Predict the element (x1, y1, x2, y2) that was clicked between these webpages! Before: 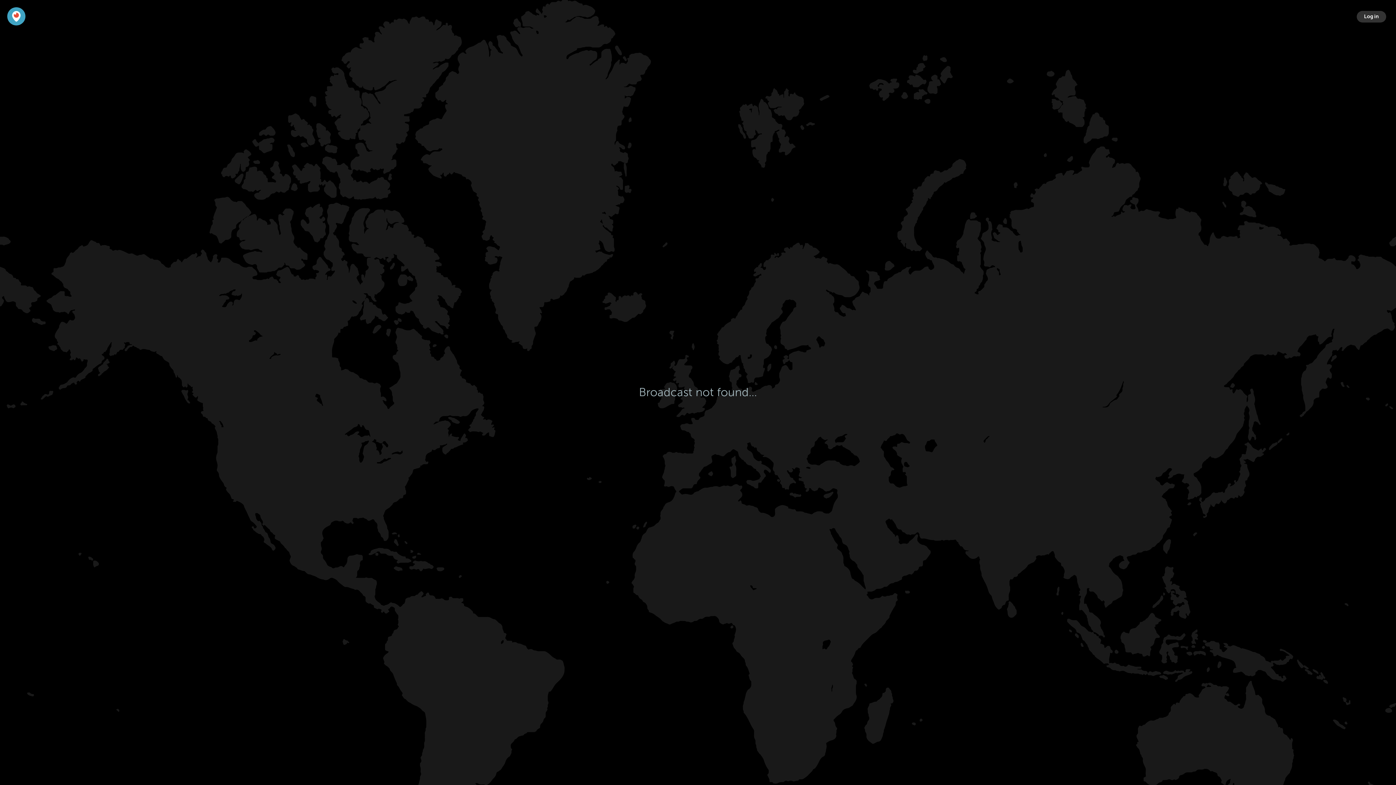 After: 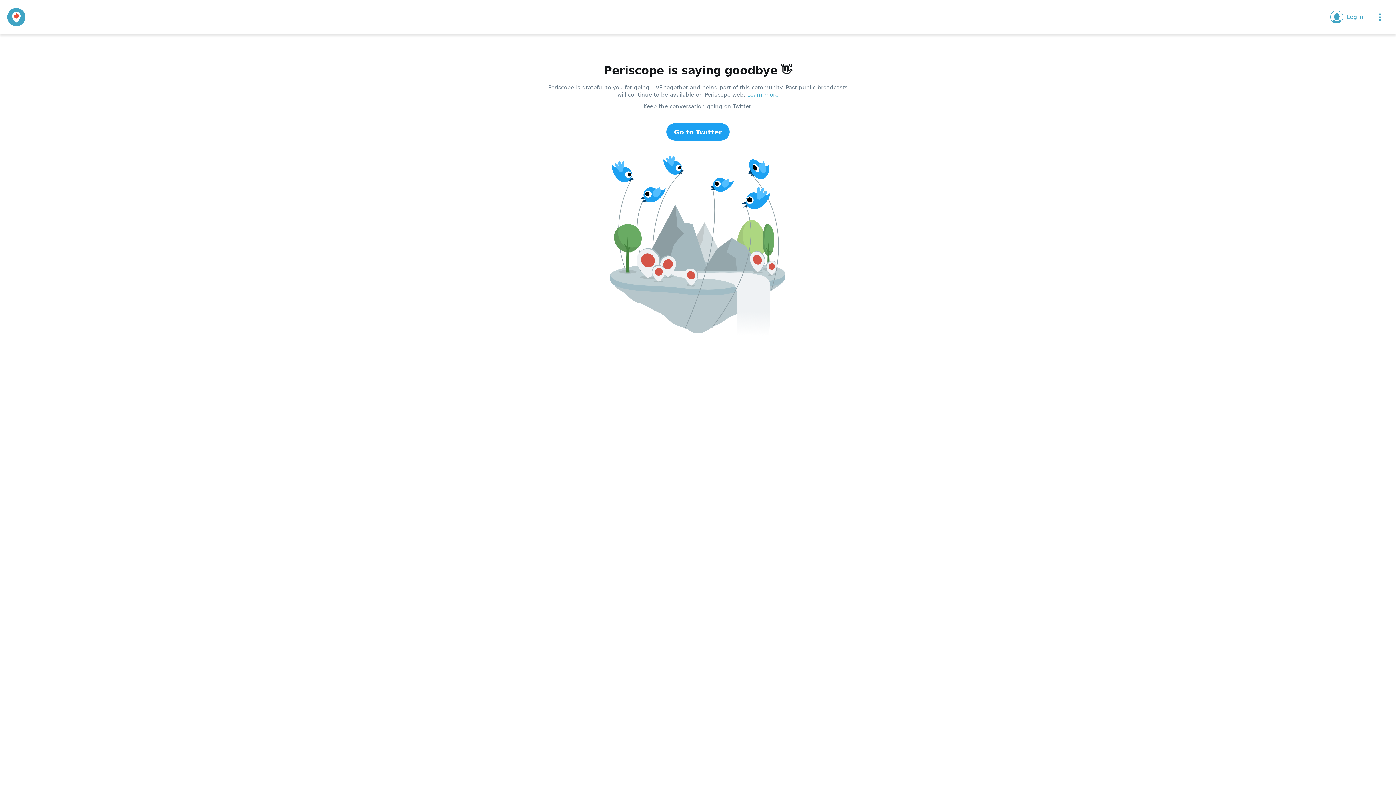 Action: bbox: (7, 12, 25, 19)